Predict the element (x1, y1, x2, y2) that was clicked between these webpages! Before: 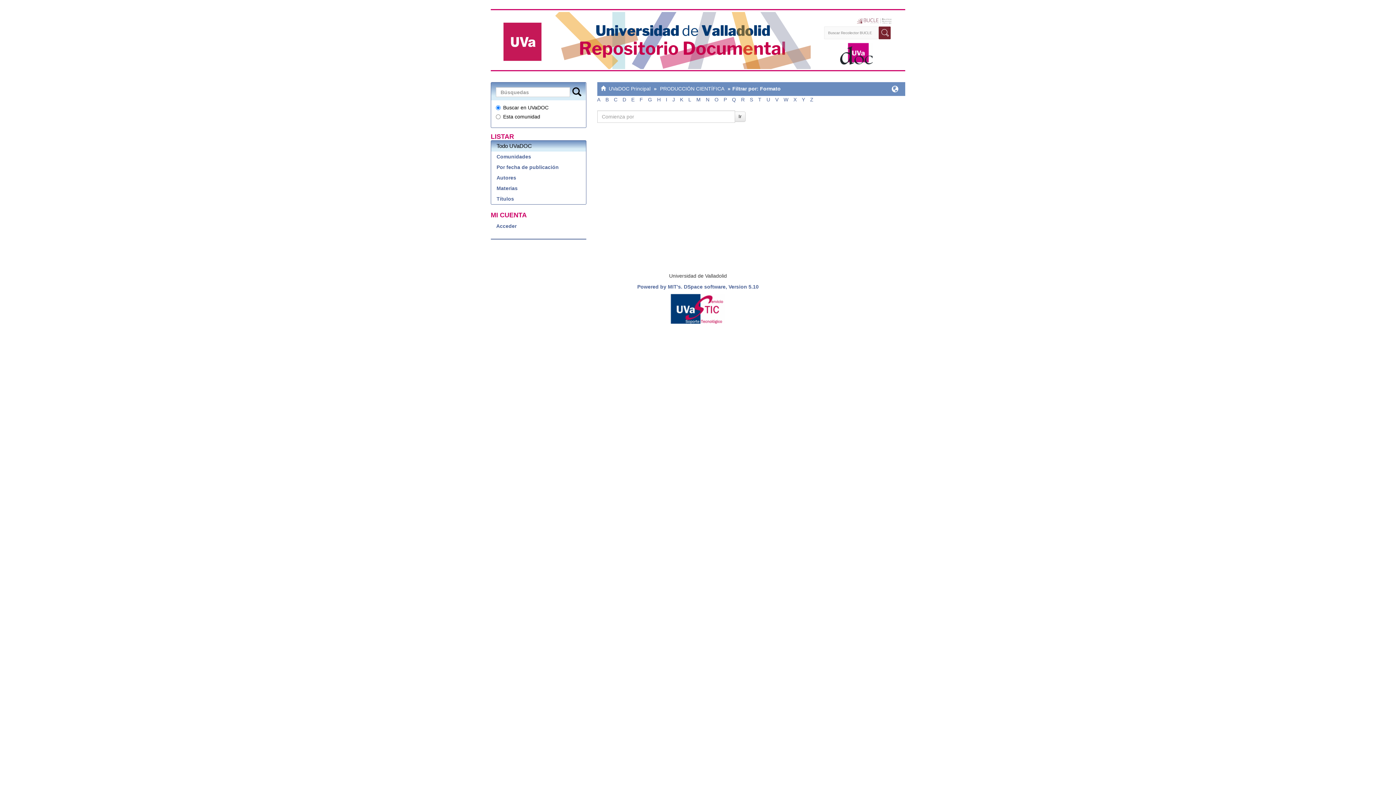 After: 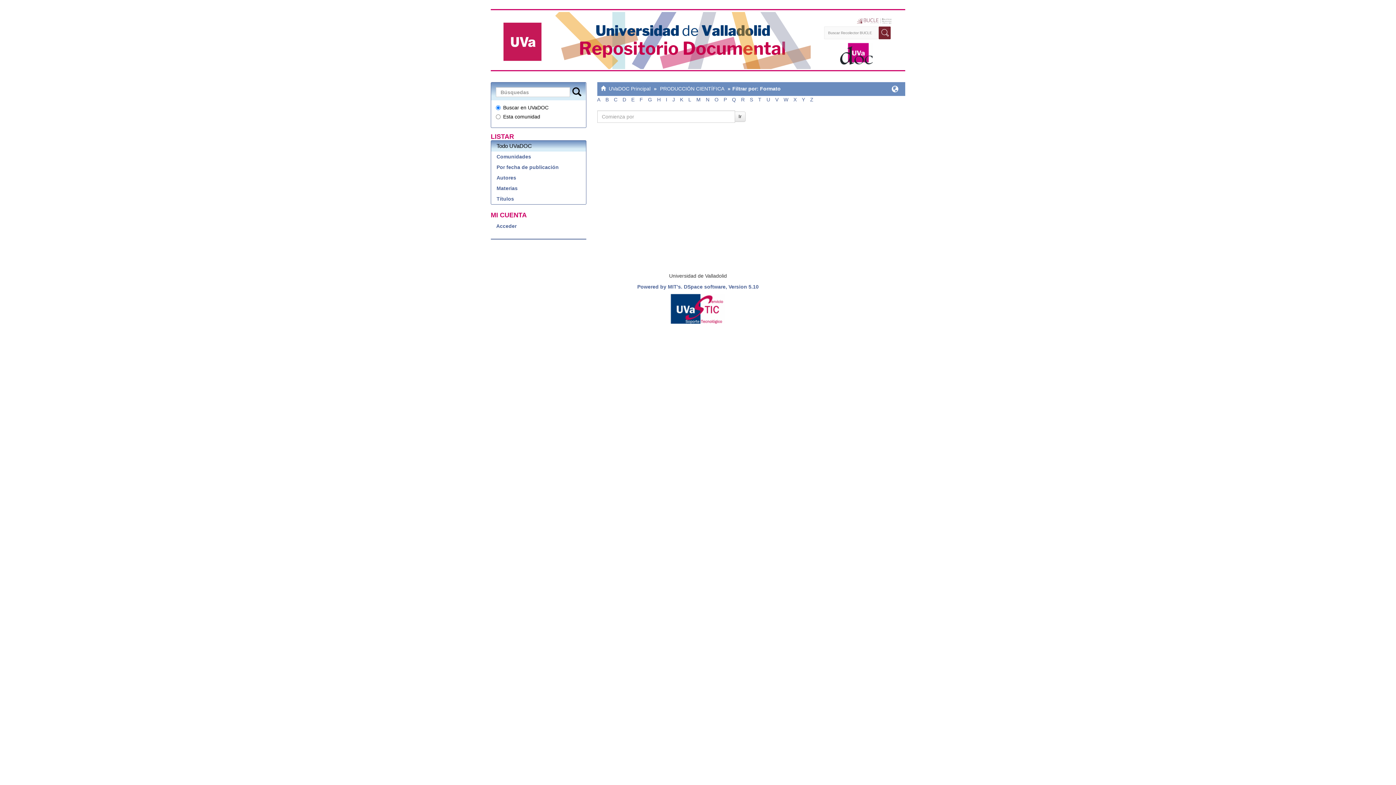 Action: label: E bbox: (631, 96, 634, 102)